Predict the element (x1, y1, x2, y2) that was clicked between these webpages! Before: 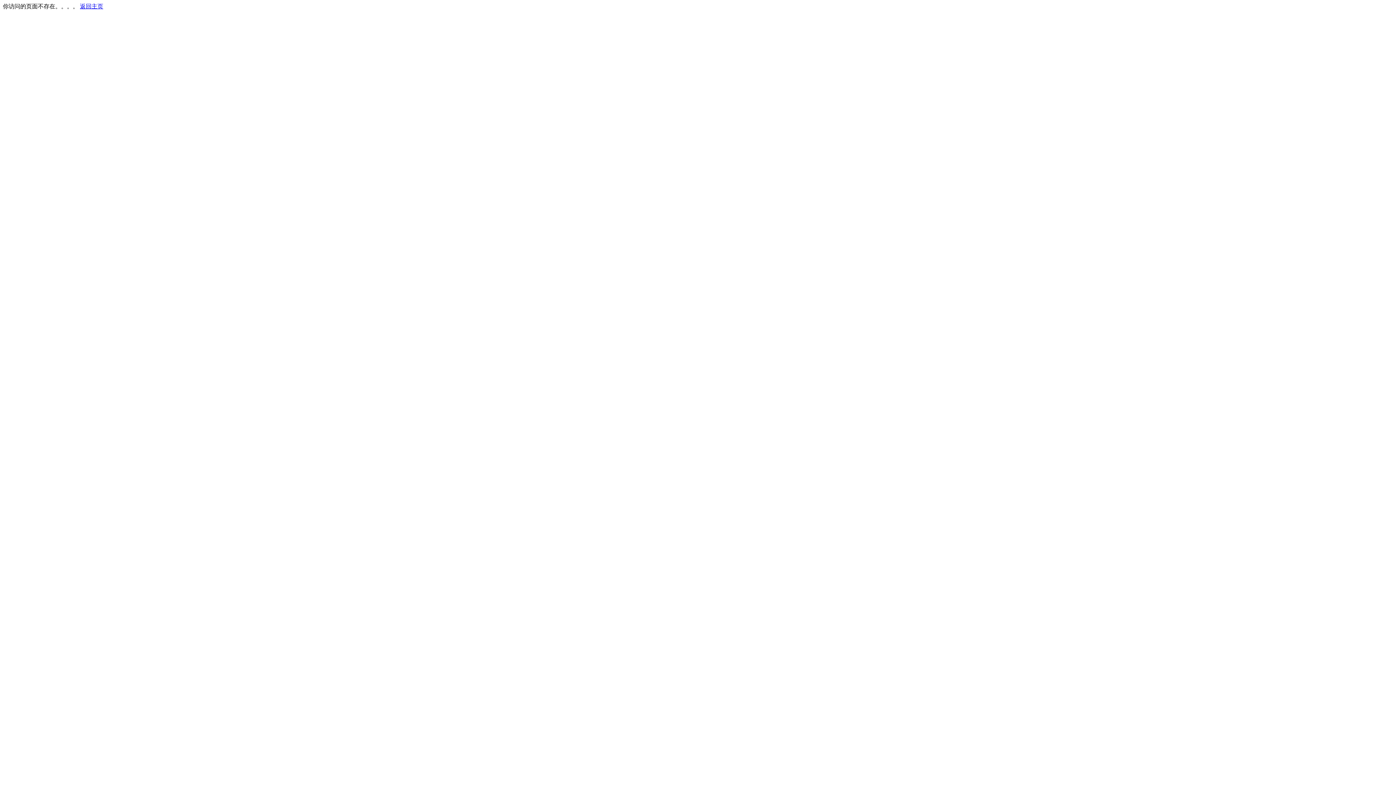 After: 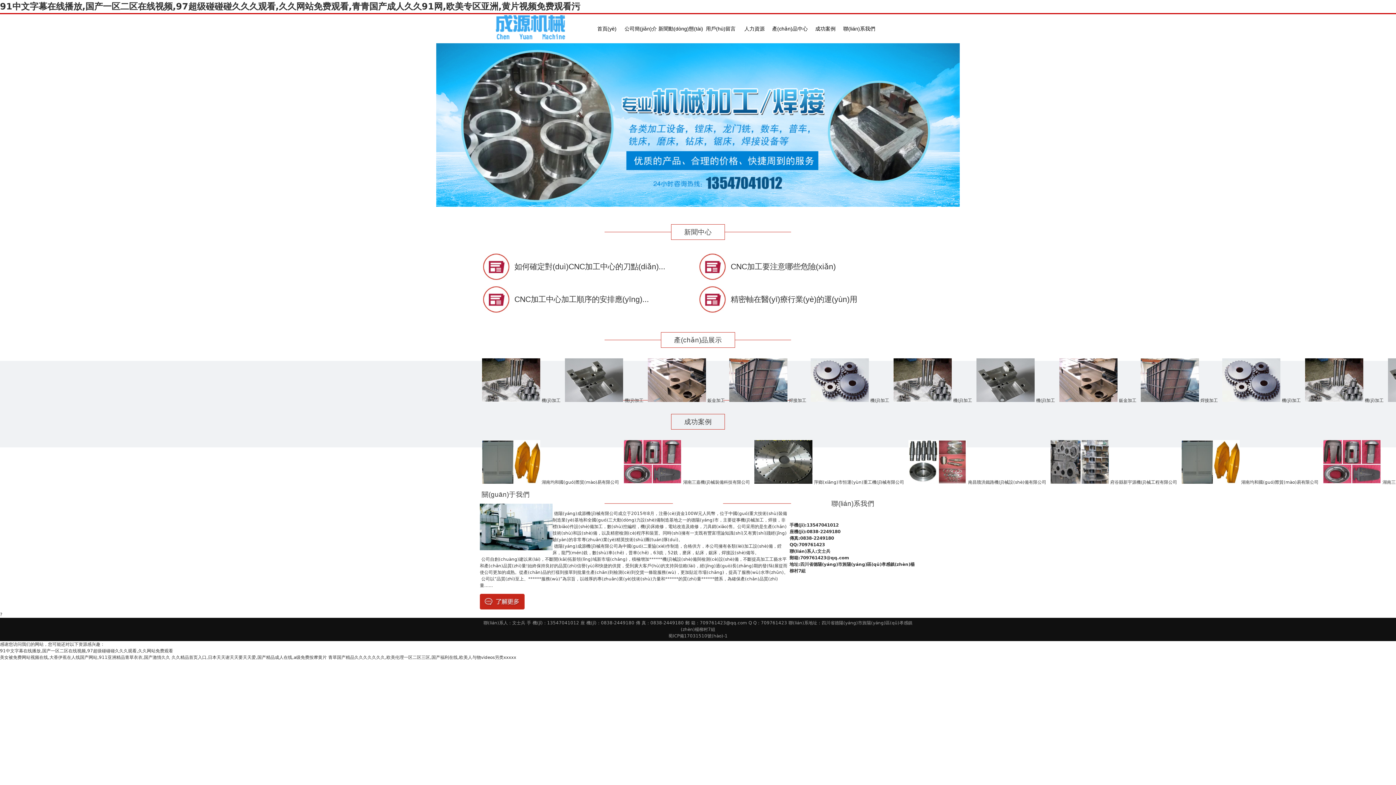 Action: label: 返回主页 bbox: (80, 3, 103, 9)